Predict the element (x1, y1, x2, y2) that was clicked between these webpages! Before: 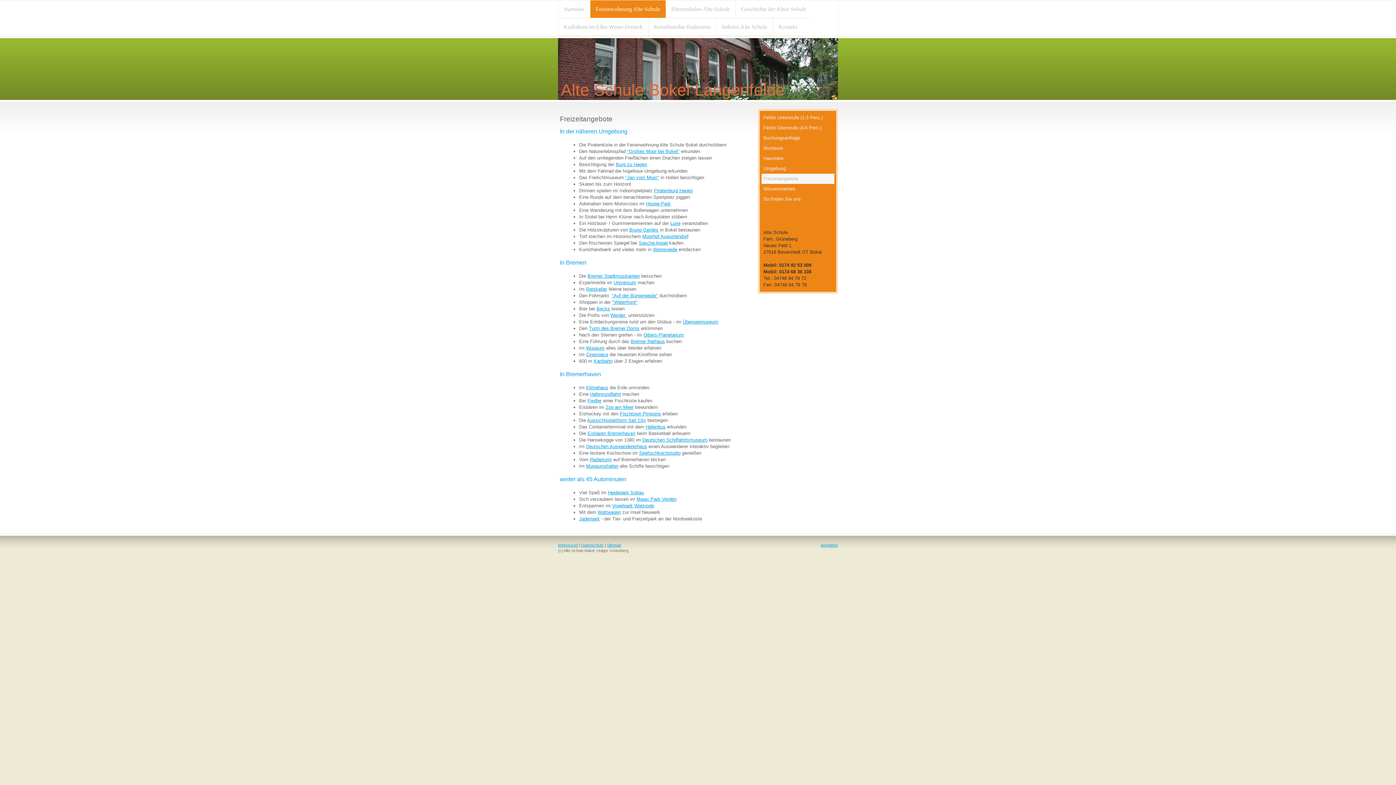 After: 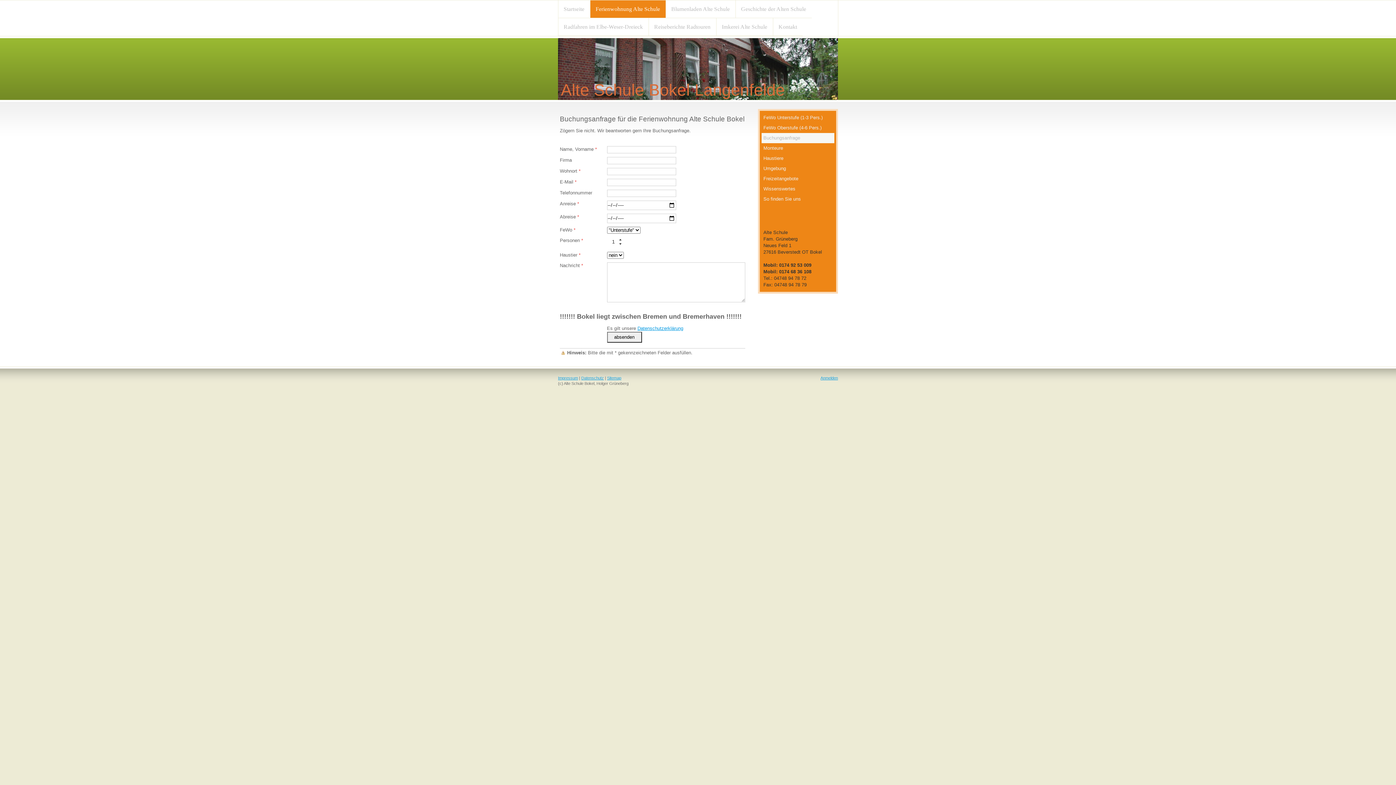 Action: label: Buchungsanfrage bbox: (761, 133, 834, 143)